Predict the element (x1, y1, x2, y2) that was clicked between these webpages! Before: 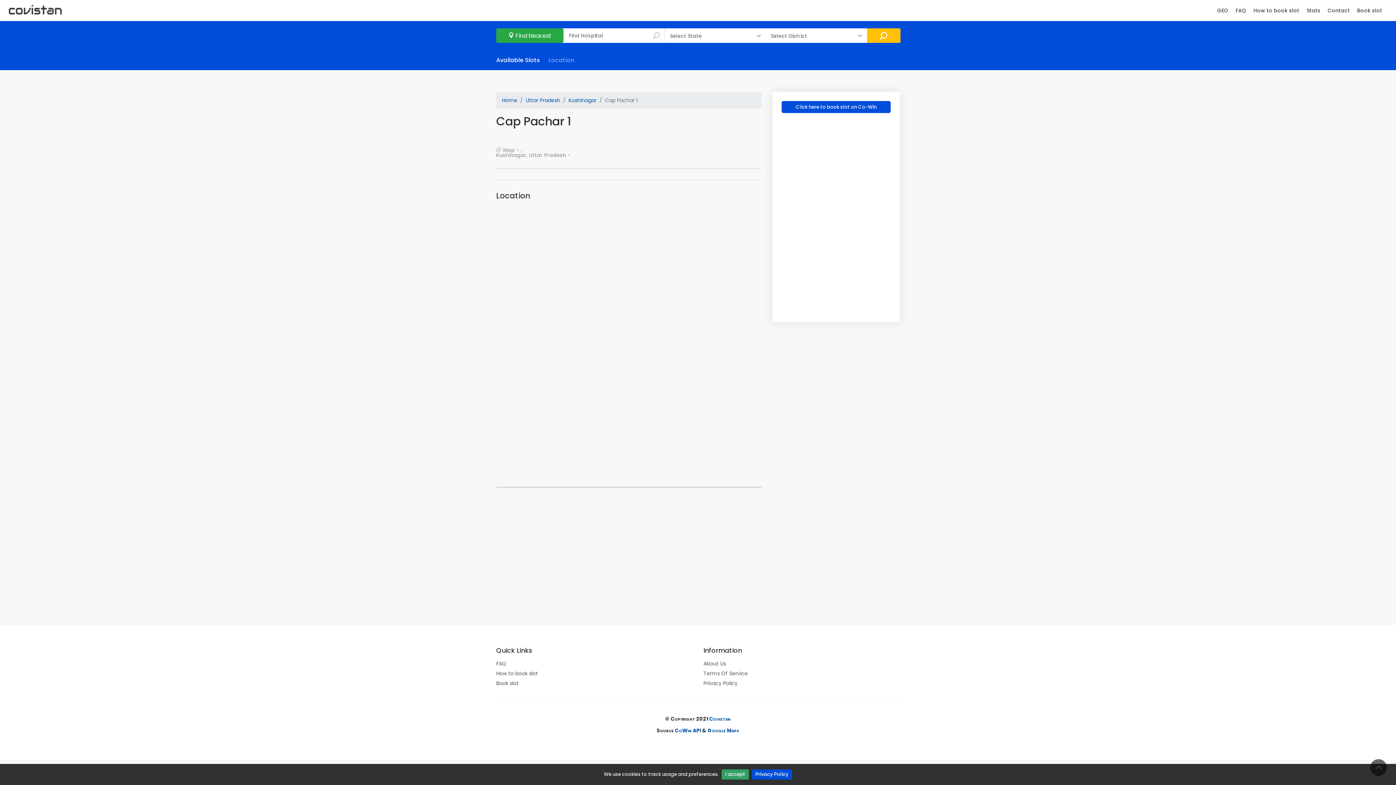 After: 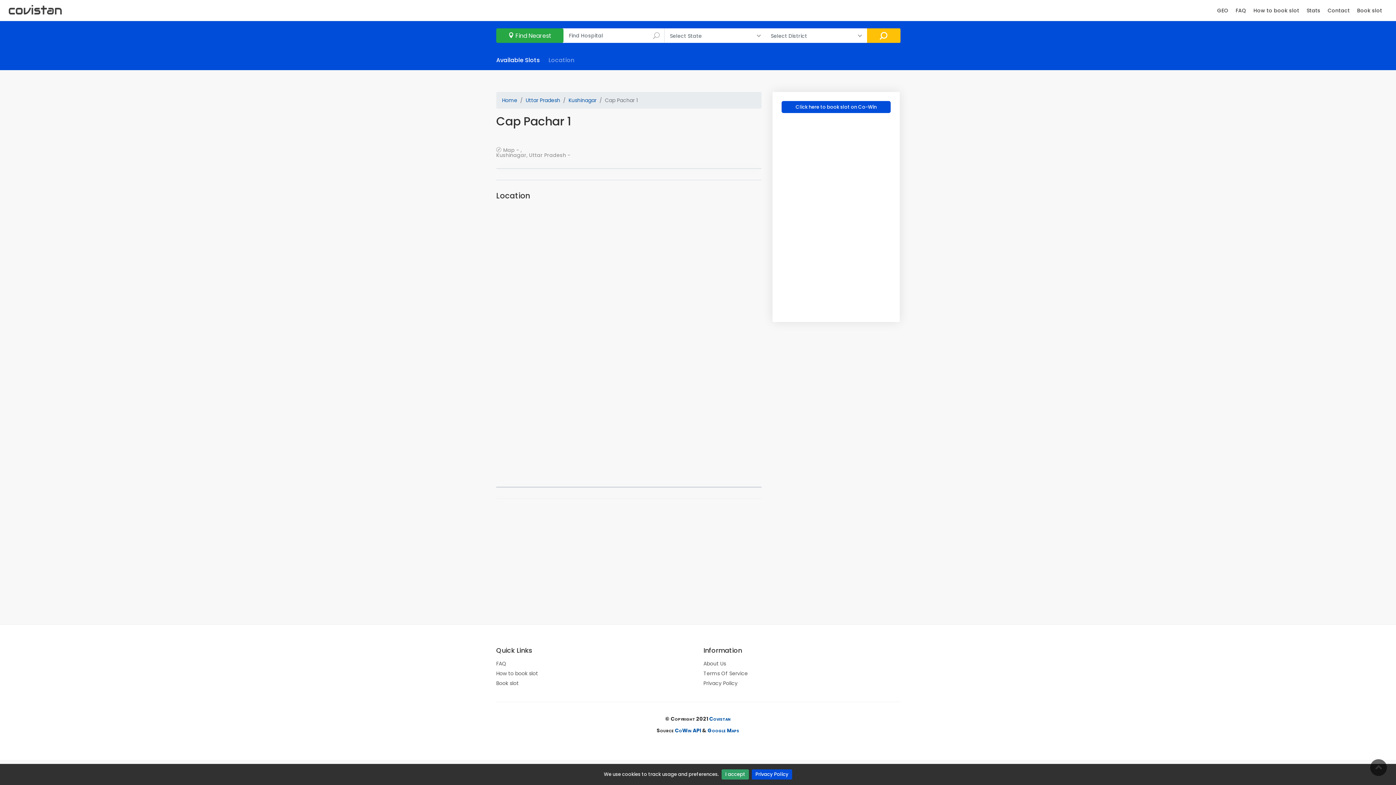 Action: bbox: (496, 56, 540, 64) label: Available Slots